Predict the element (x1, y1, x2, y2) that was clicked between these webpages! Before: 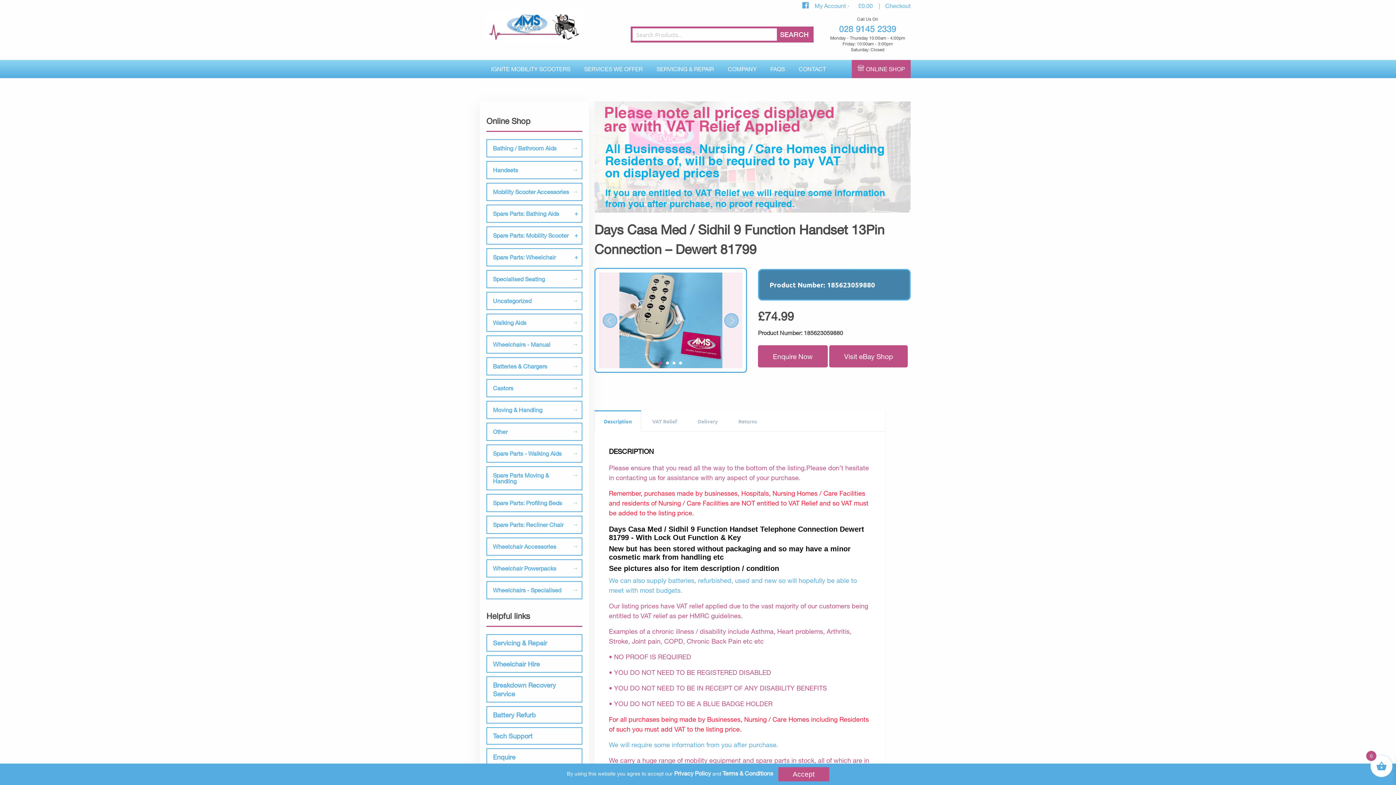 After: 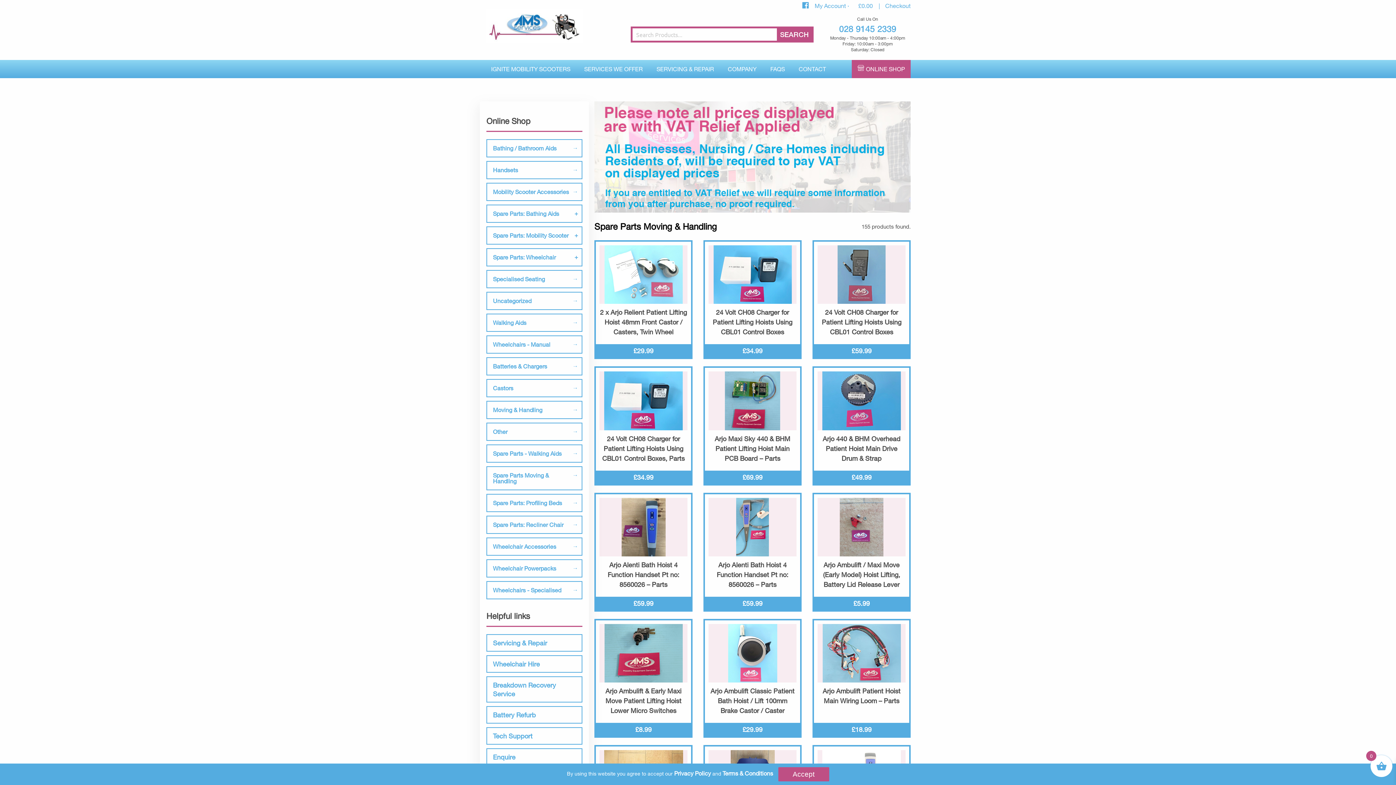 Action: bbox: (486, 466, 582, 490) label: Spare Parts Moving & Handling